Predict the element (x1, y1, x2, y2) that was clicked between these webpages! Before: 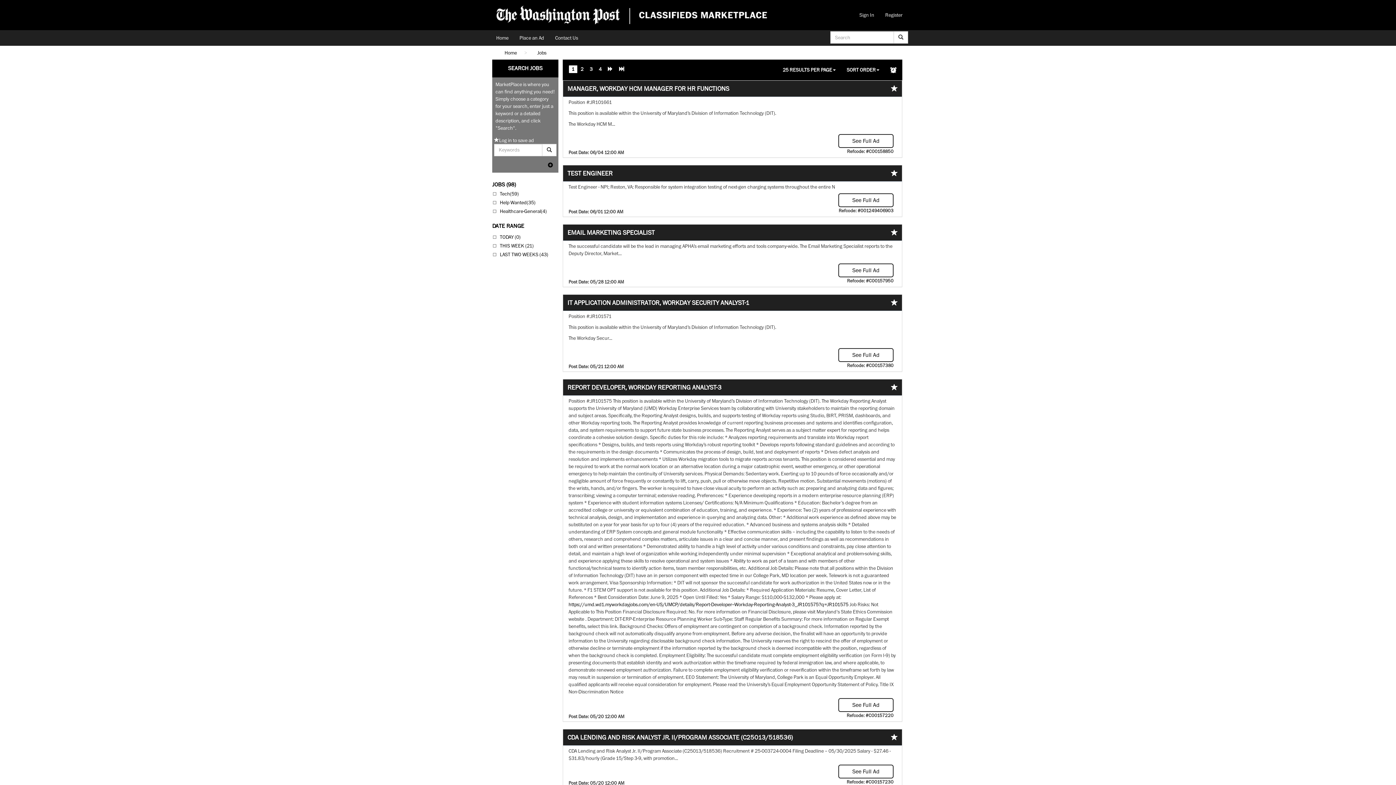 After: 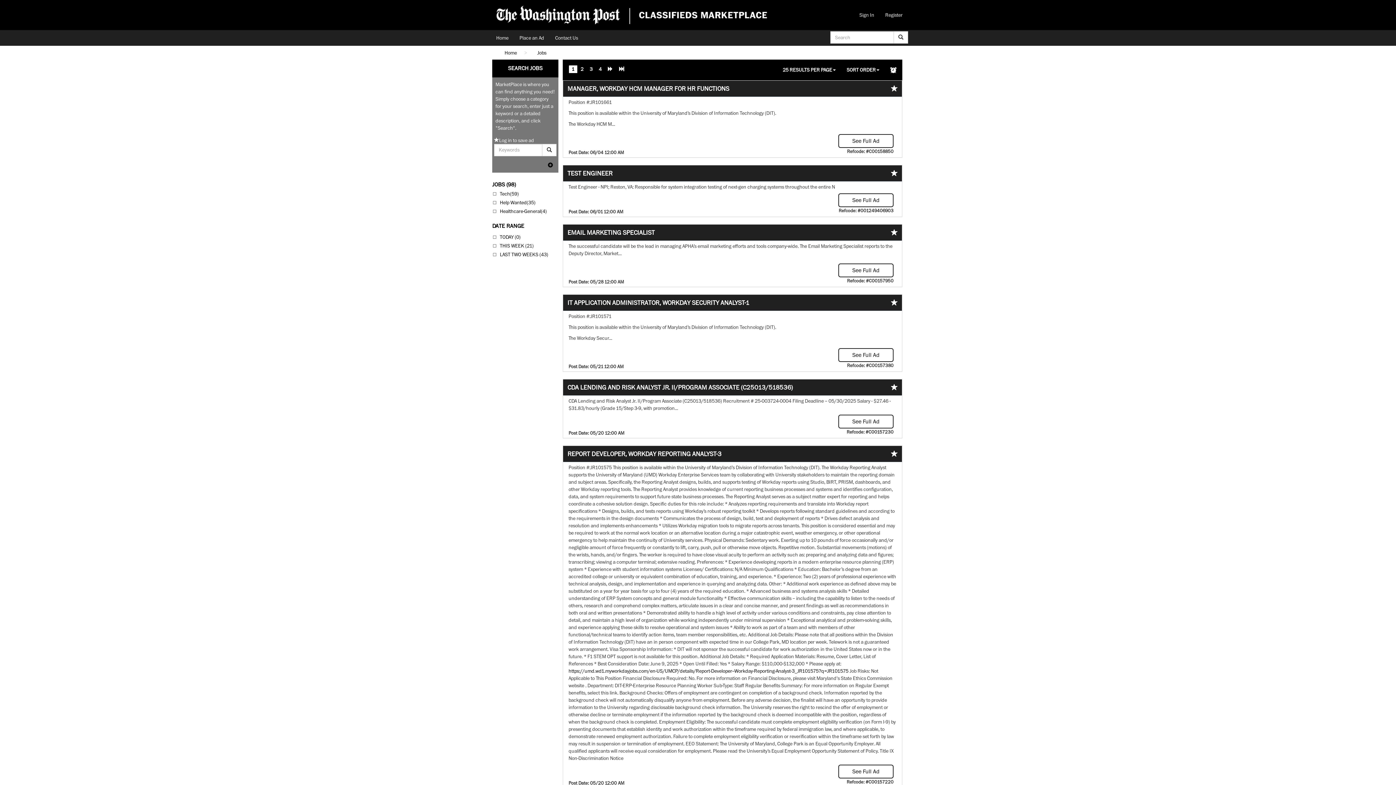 Action: label: Jobs bbox: (532, 46, 552, 59)